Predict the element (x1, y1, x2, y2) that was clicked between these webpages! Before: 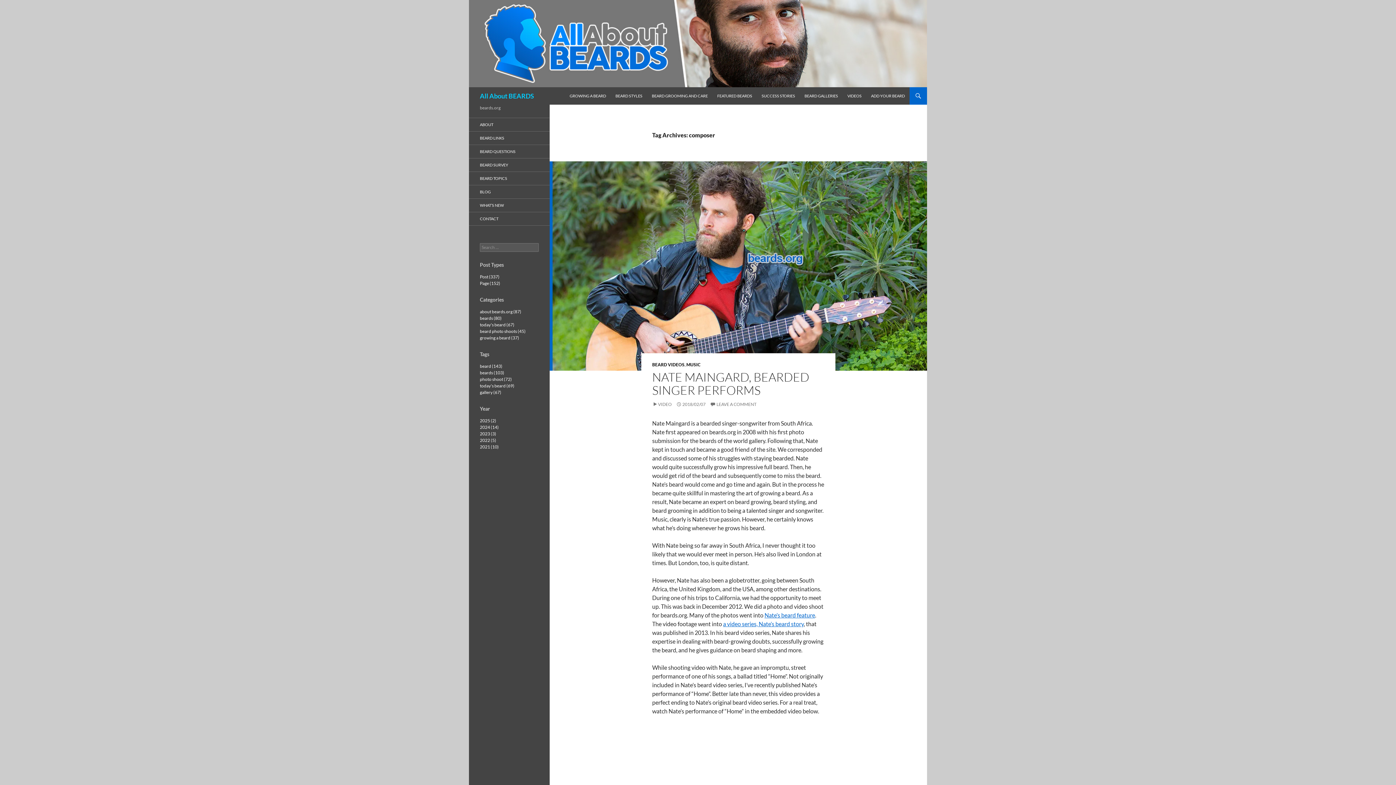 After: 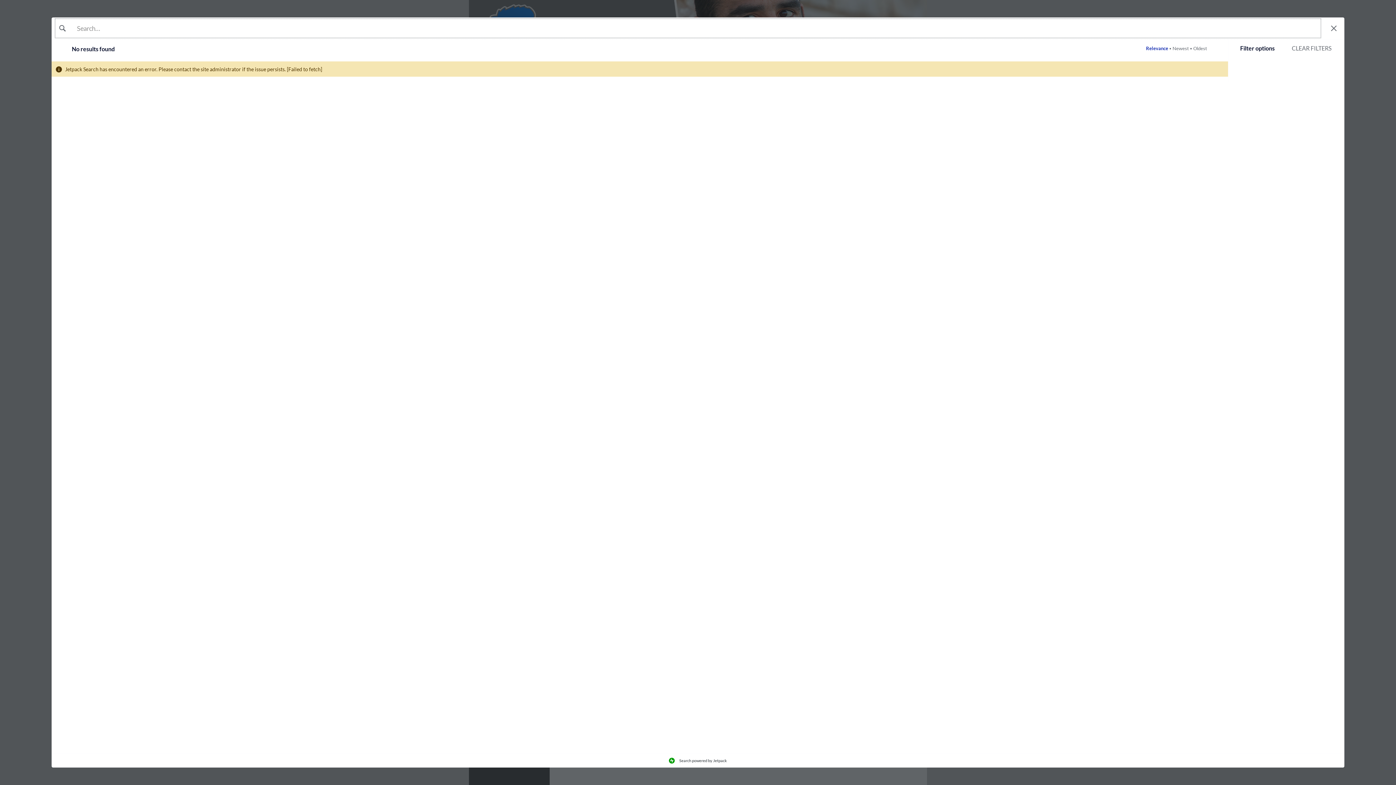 Action: label: 2025 (2) bbox: (480, 418, 496, 423)